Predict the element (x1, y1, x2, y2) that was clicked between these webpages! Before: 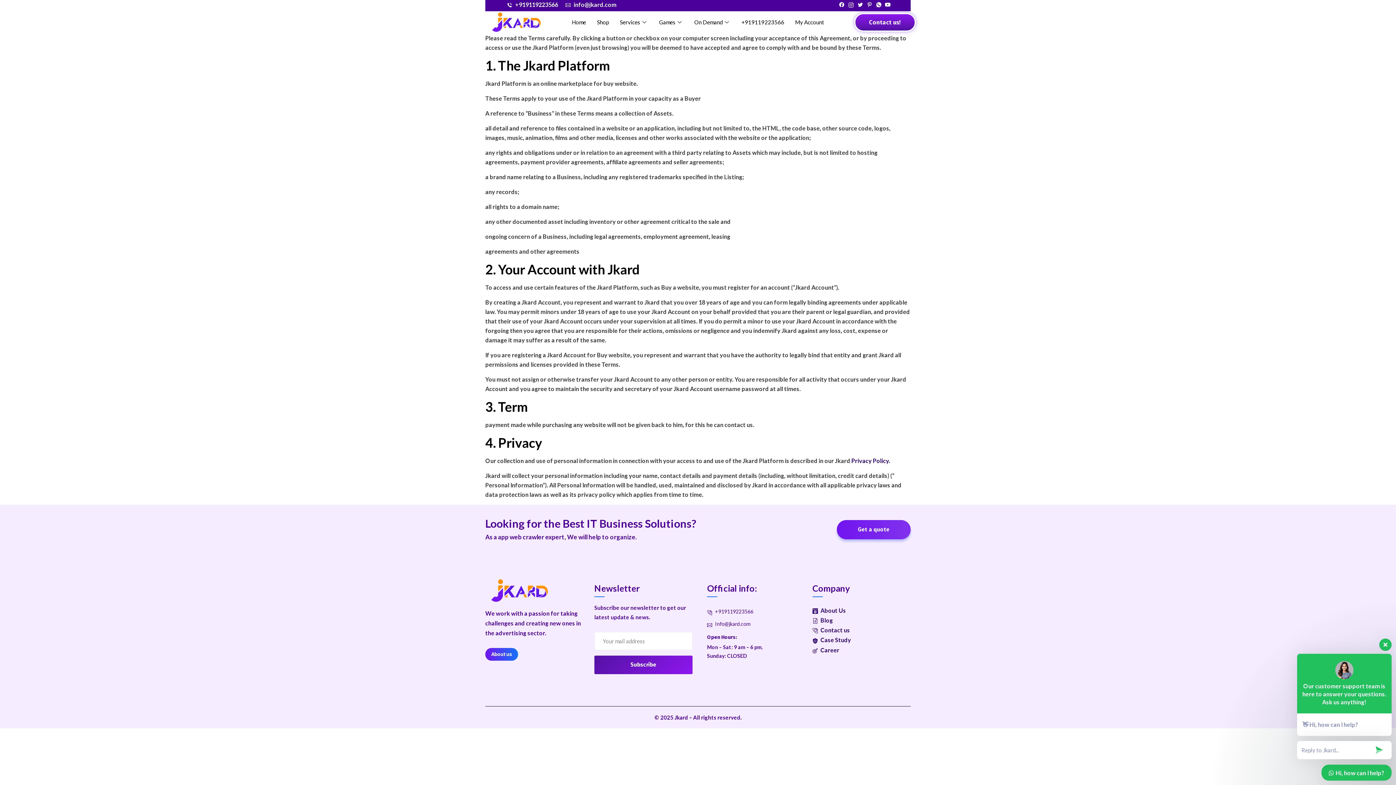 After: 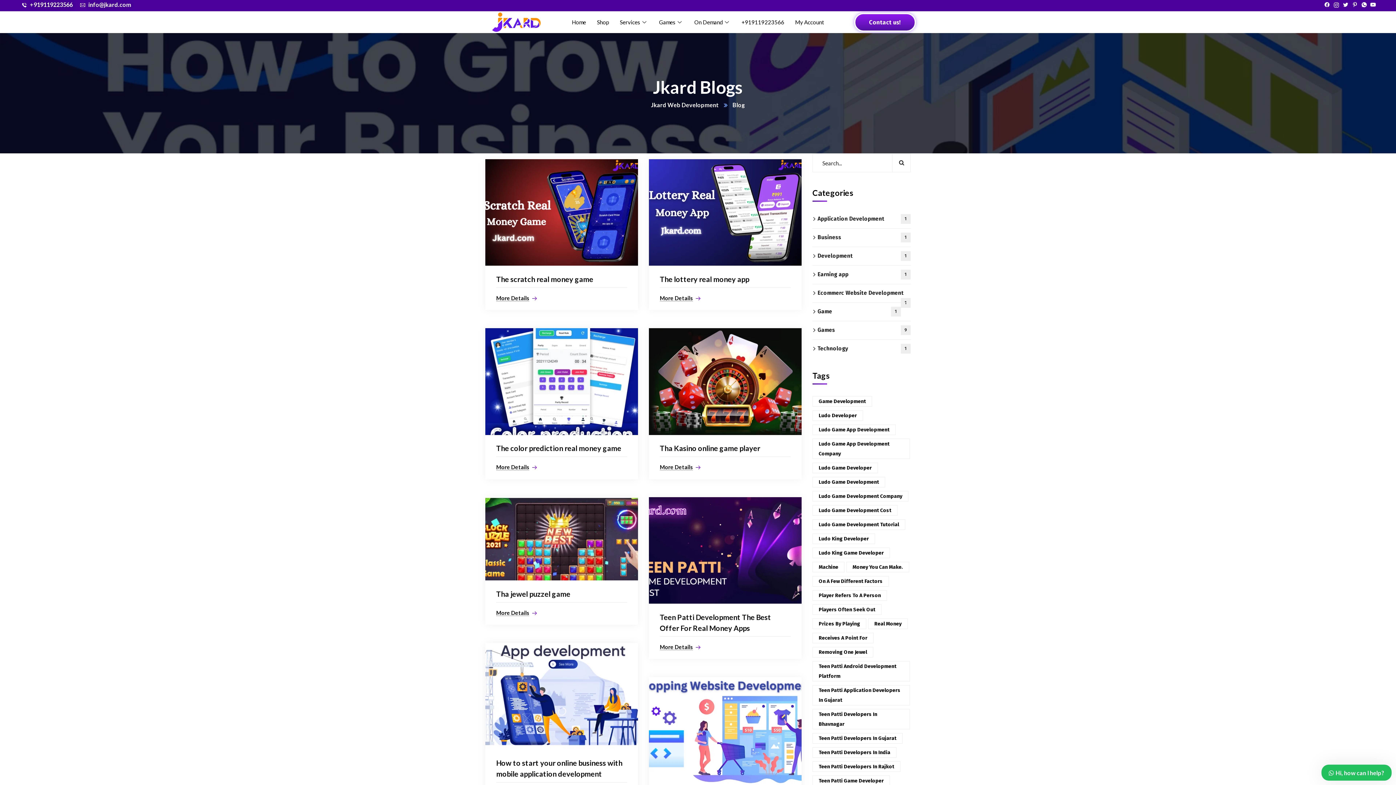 Action: bbox: (812, 617, 833, 624) label:  Blog